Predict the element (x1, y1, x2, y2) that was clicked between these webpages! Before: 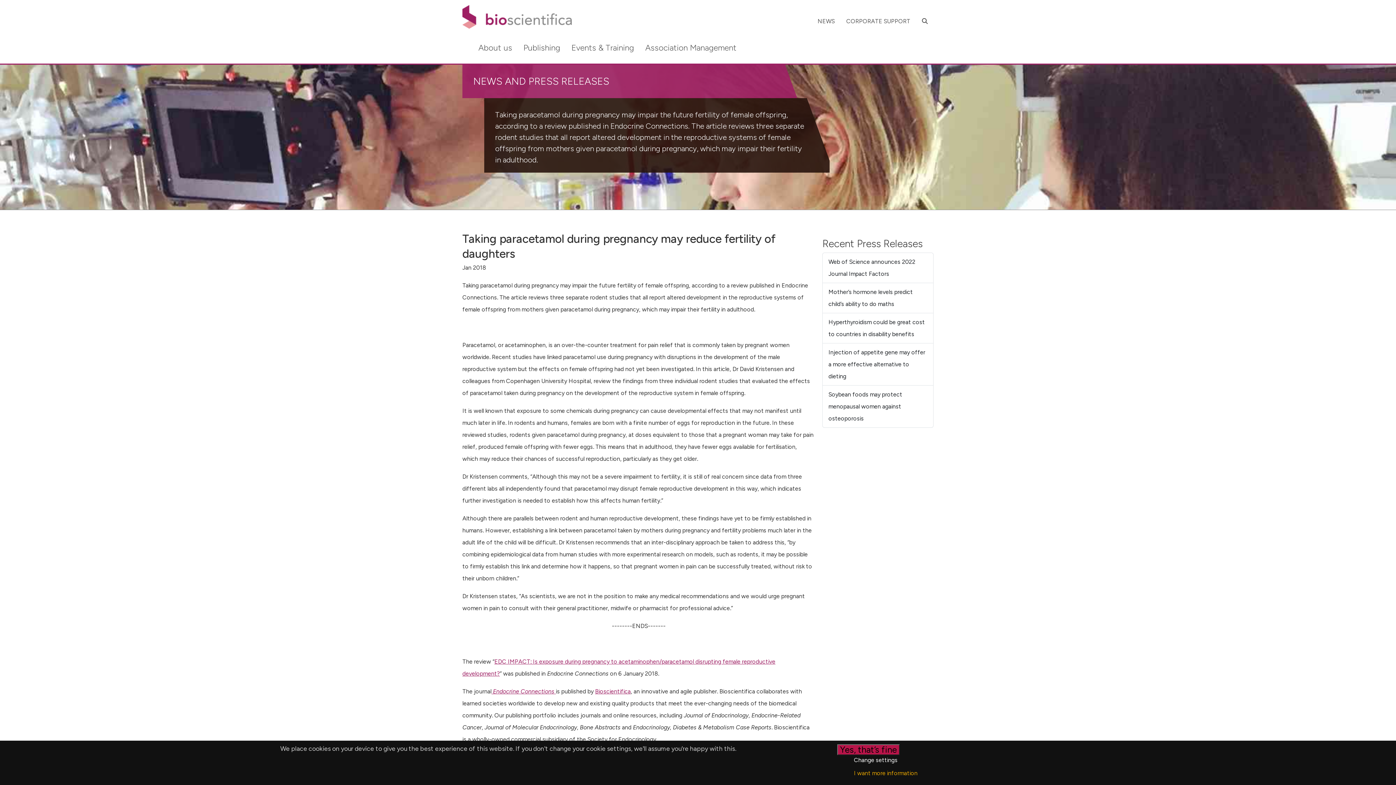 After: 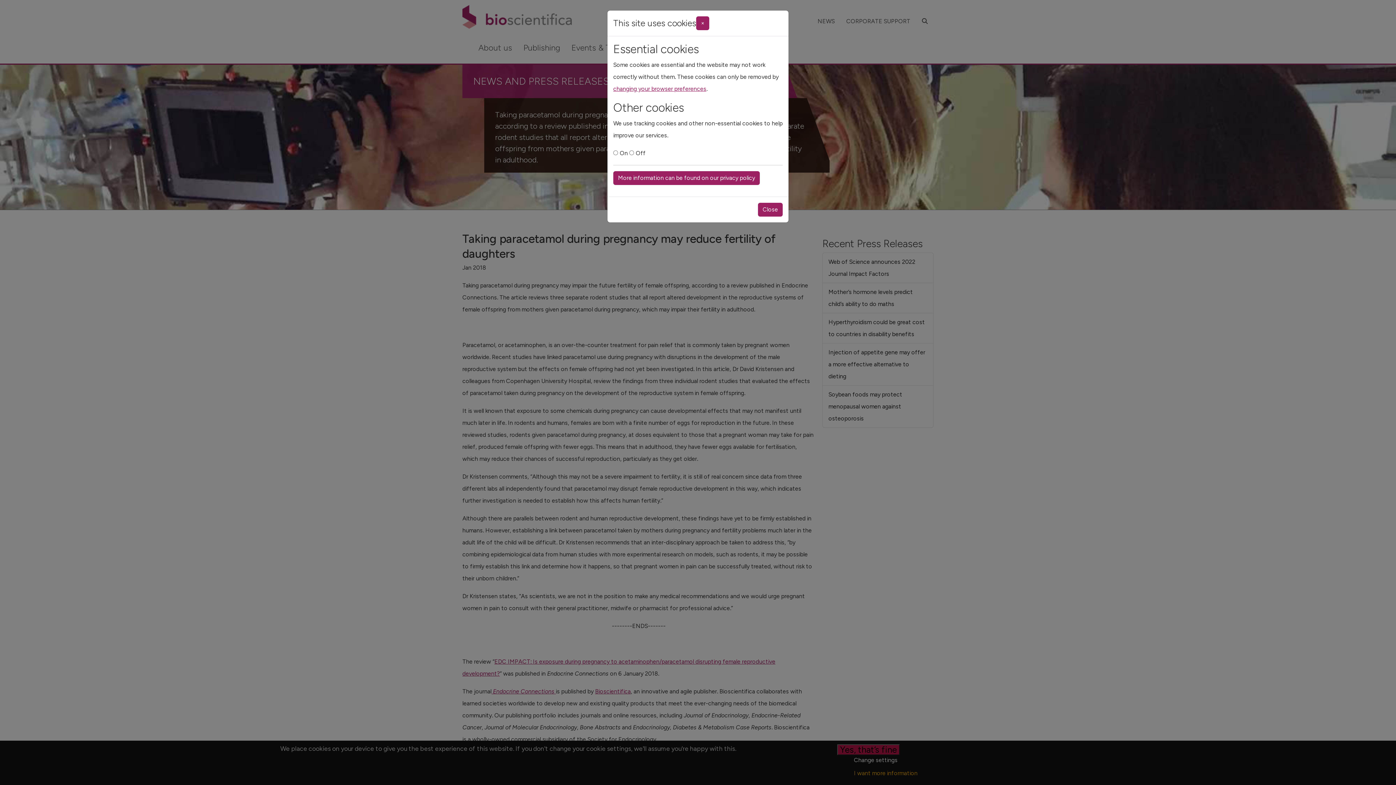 Action: label: Change settings bbox: (852, 756, 900, 765)